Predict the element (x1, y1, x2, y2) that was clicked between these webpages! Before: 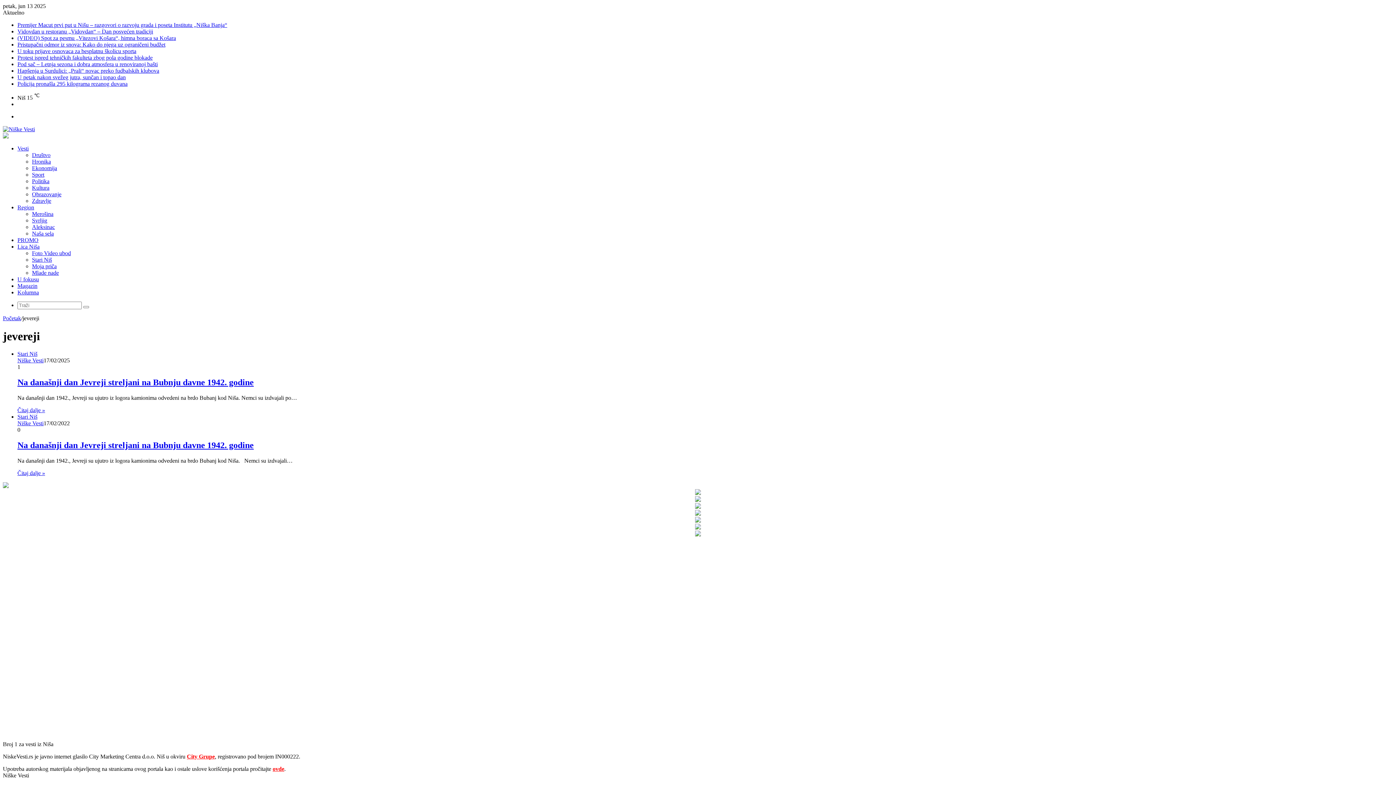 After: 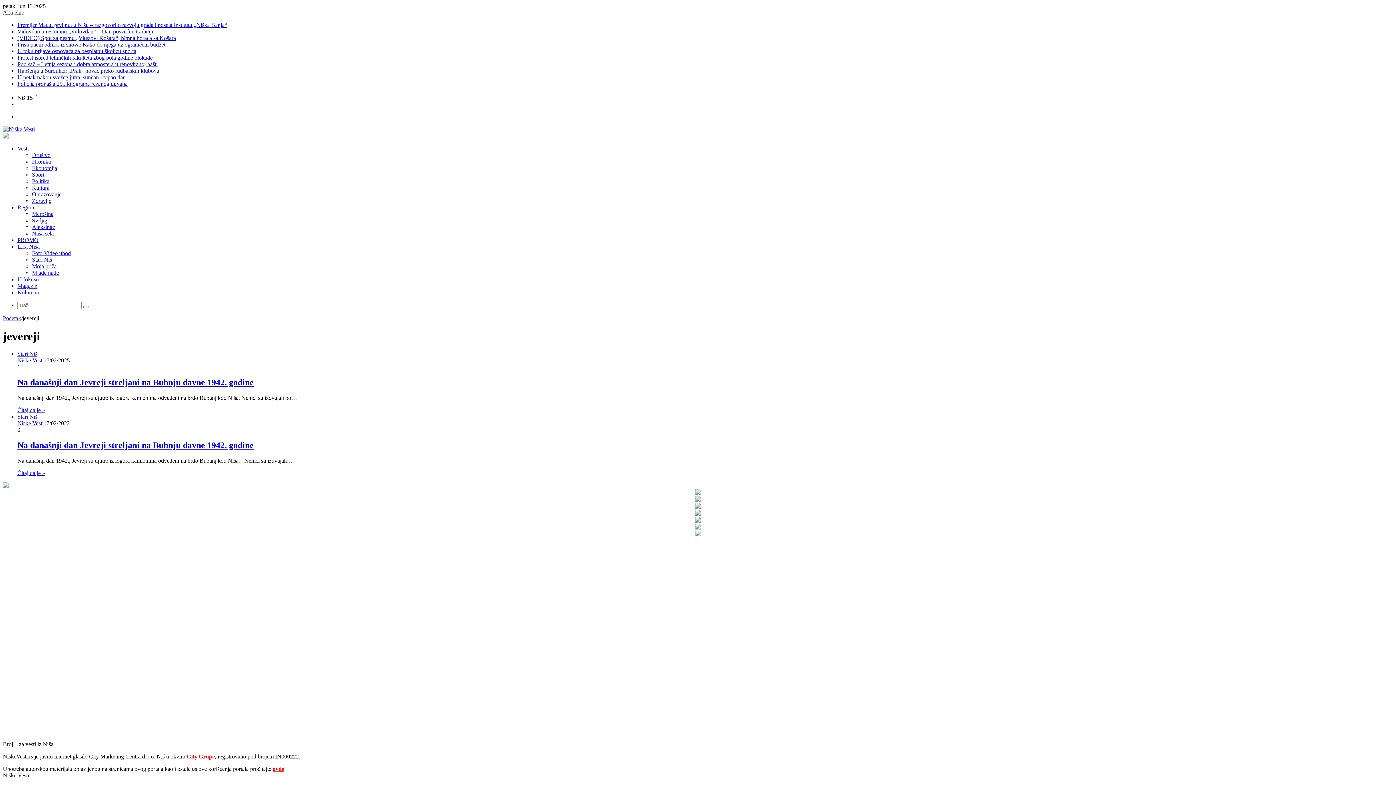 Action: bbox: (2, 483, 8, 489)